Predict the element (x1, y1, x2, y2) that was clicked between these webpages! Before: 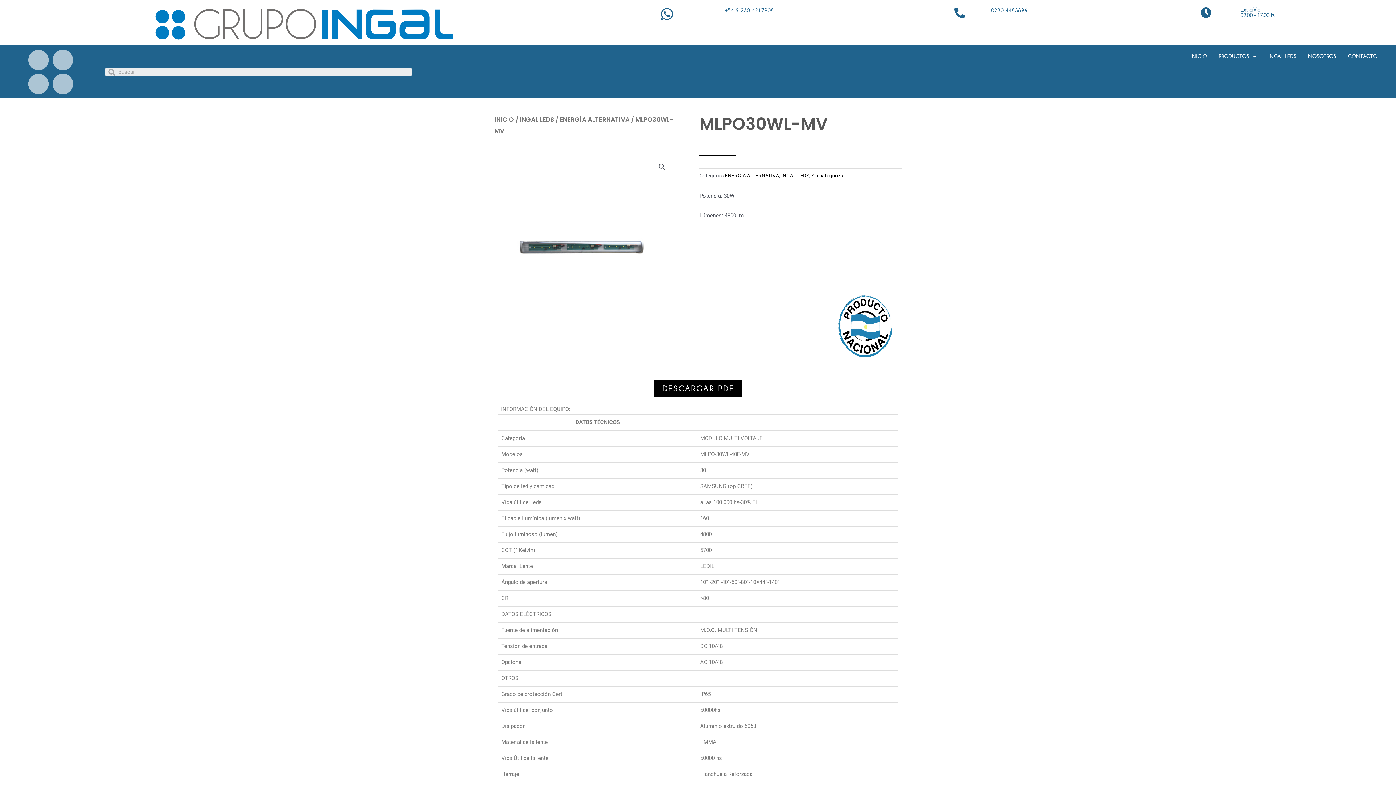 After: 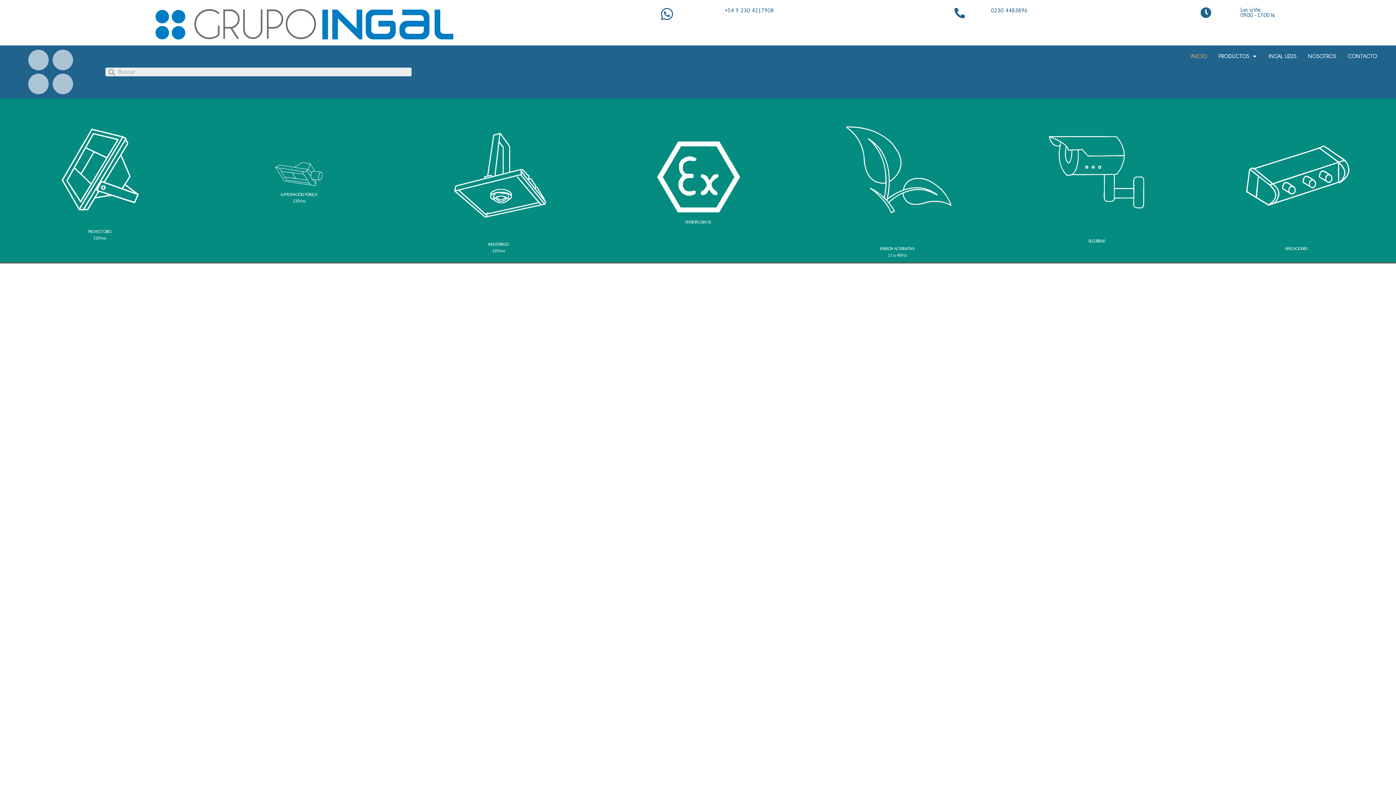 Action: label: INICIO bbox: (494, 115, 514, 123)